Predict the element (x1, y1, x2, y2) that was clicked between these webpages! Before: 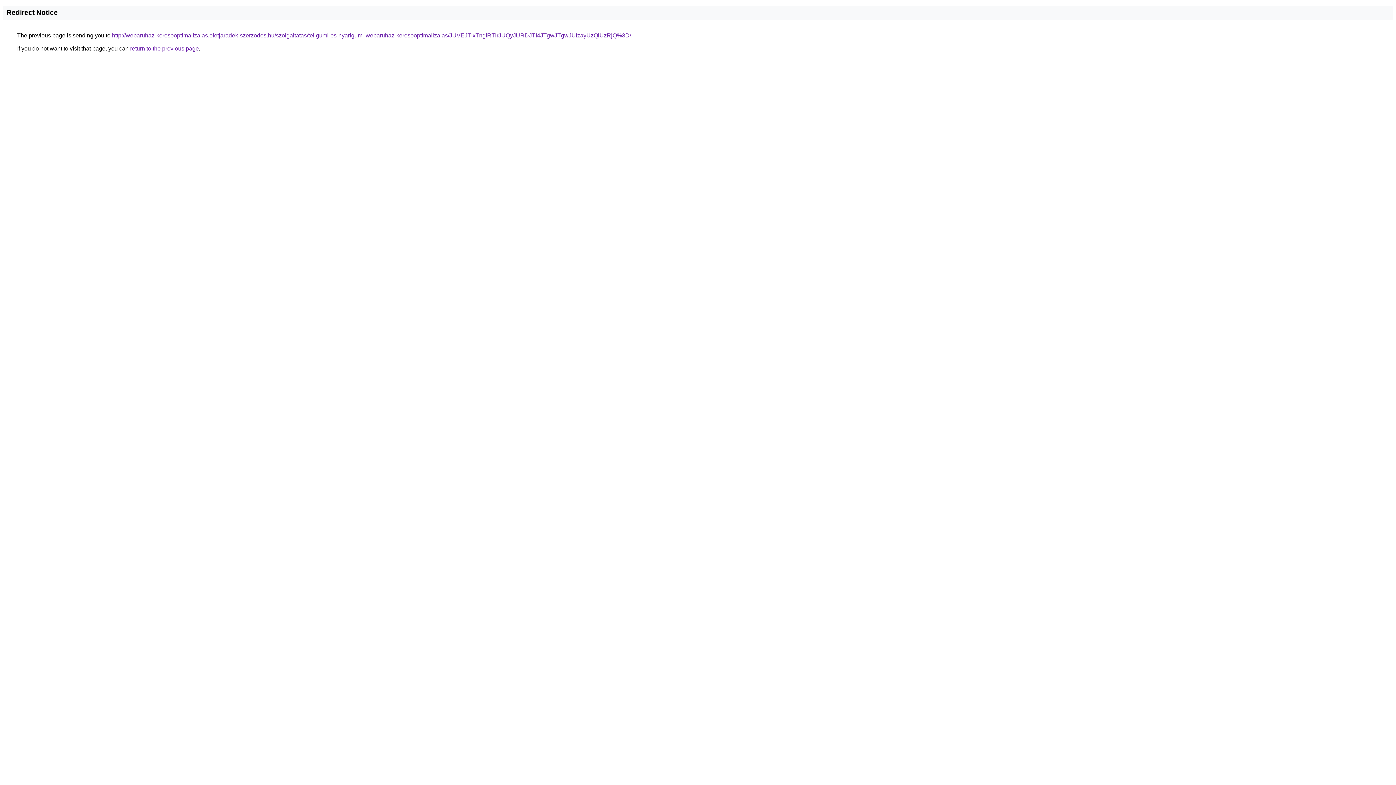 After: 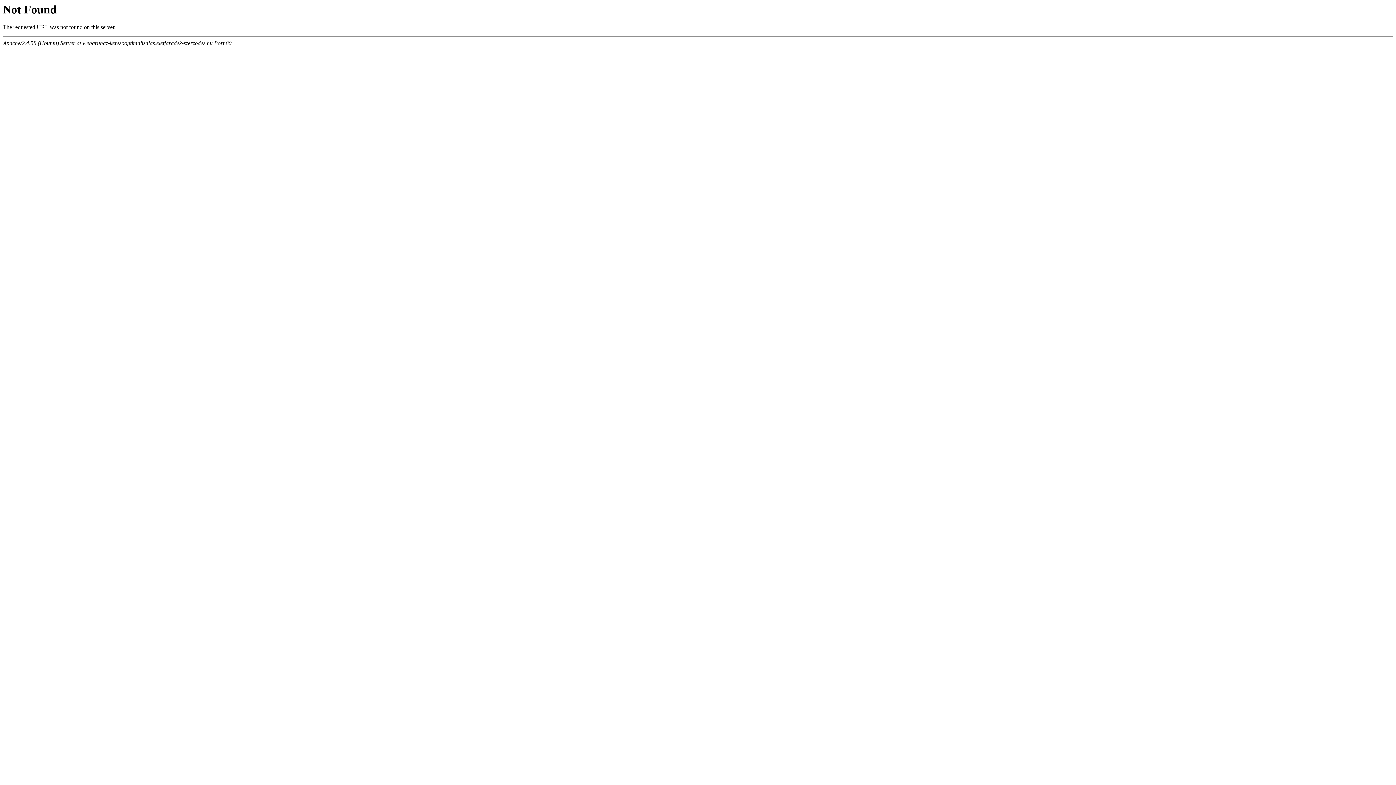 Action: bbox: (112, 32, 631, 38) label: http://webaruhaz-keresooptimalizalas.eletjaradek-szerzodes.hu/szolgaltatas/teligumi-es-nyarigumi-webaruhaz-keresooptimalizalas/JUVEJTIxTnglRTlrJUQyJURDJTI4JTgwJTgwJUIzayUzQiUzRjQ%3D/